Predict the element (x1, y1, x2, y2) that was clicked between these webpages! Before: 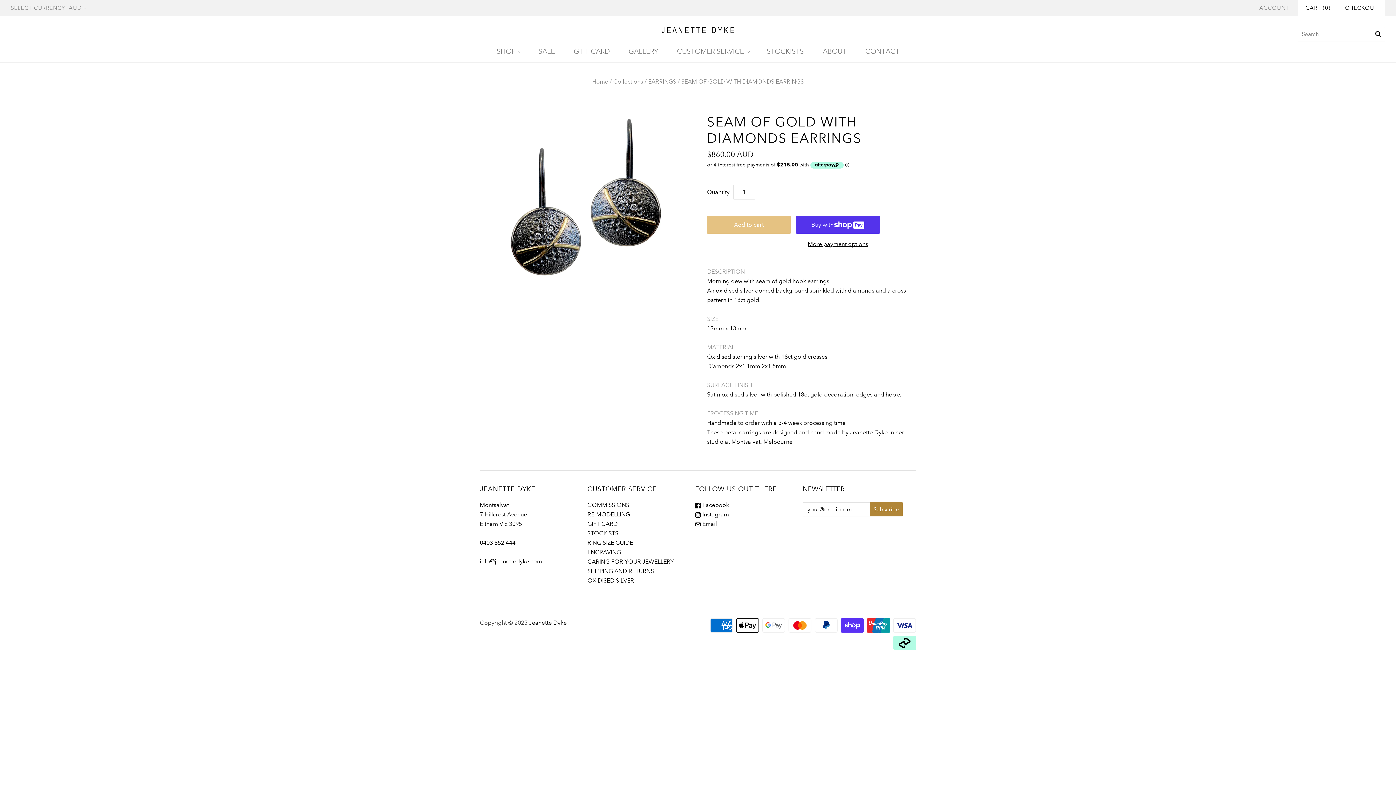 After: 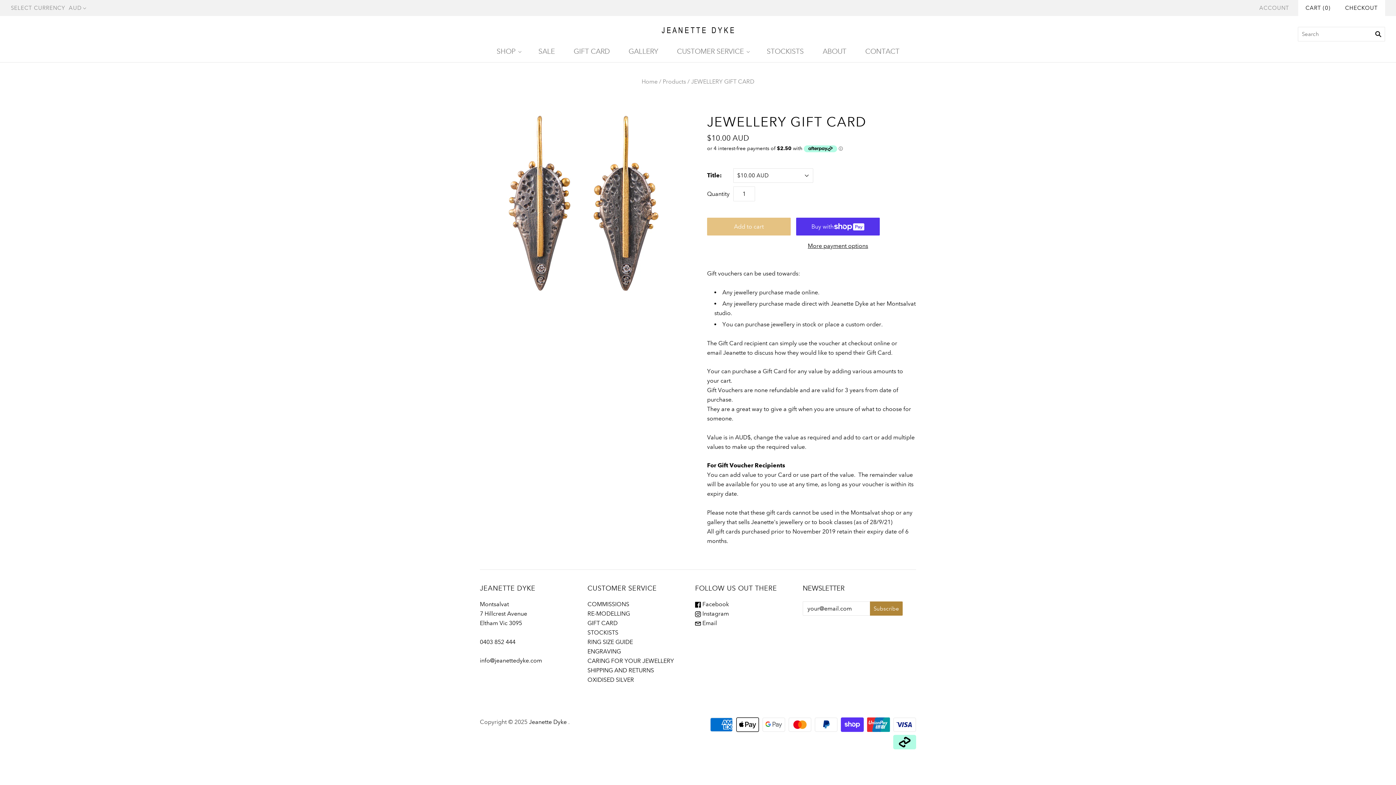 Action: bbox: (564, 40, 619, 62) label: GIFT CARD